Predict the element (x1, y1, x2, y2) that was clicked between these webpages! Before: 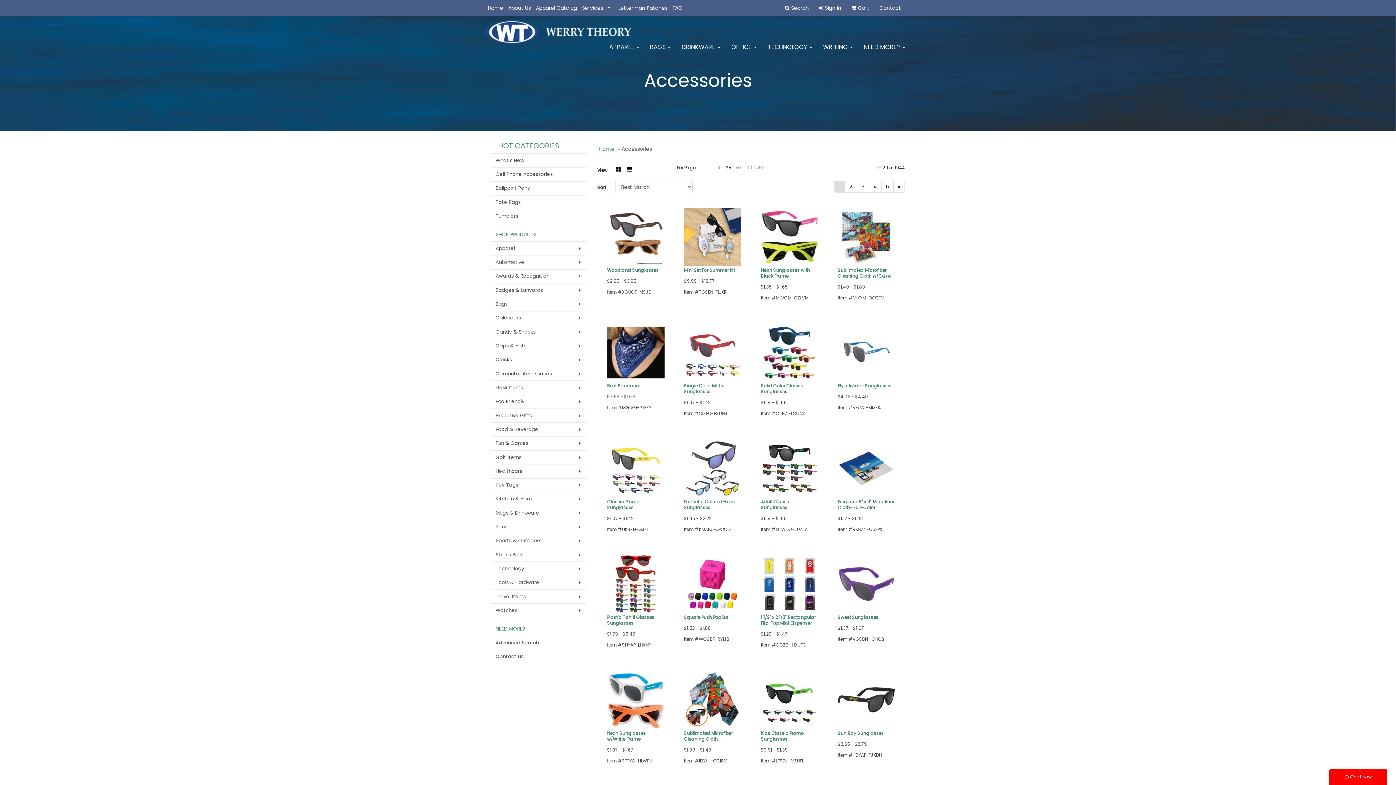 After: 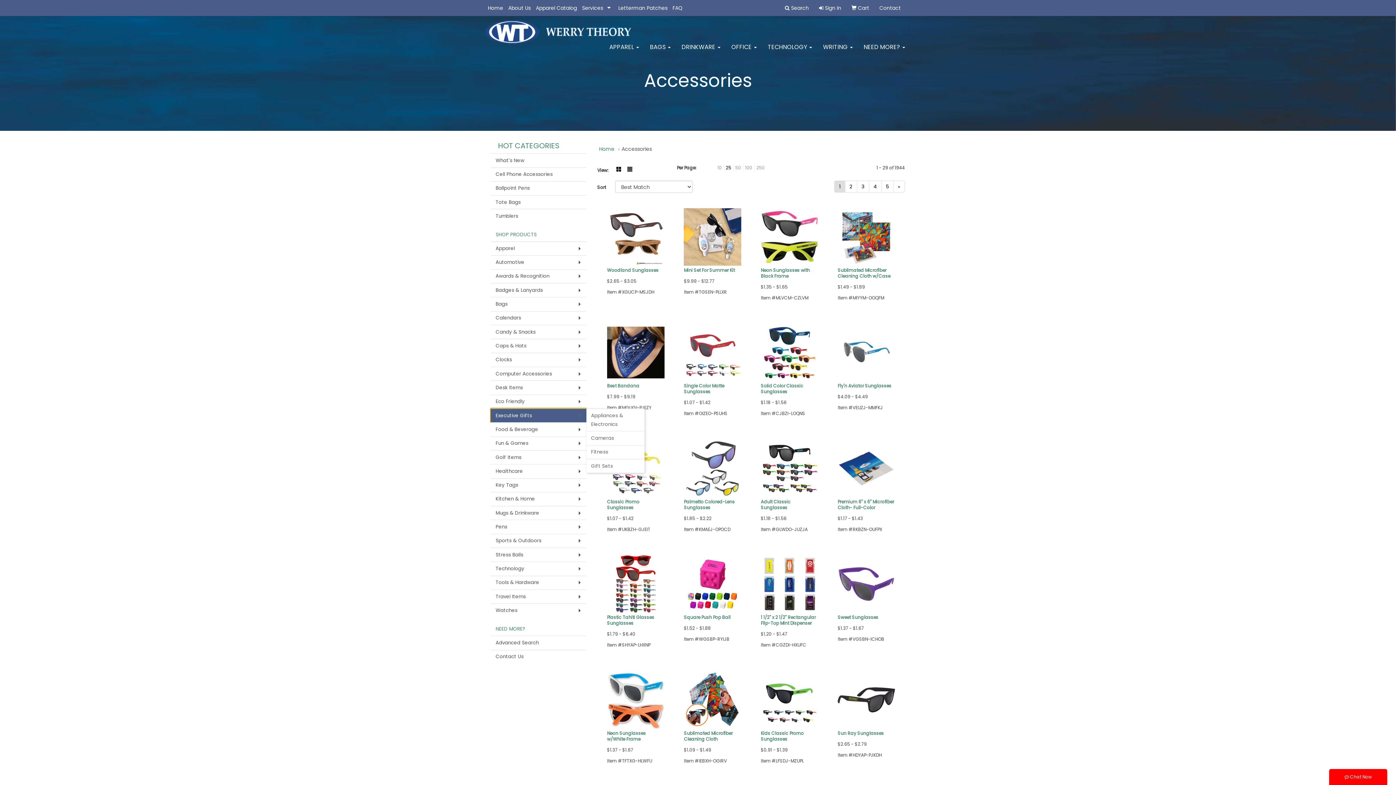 Action: label: Executive Gifts bbox: (490, 408, 586, 422)